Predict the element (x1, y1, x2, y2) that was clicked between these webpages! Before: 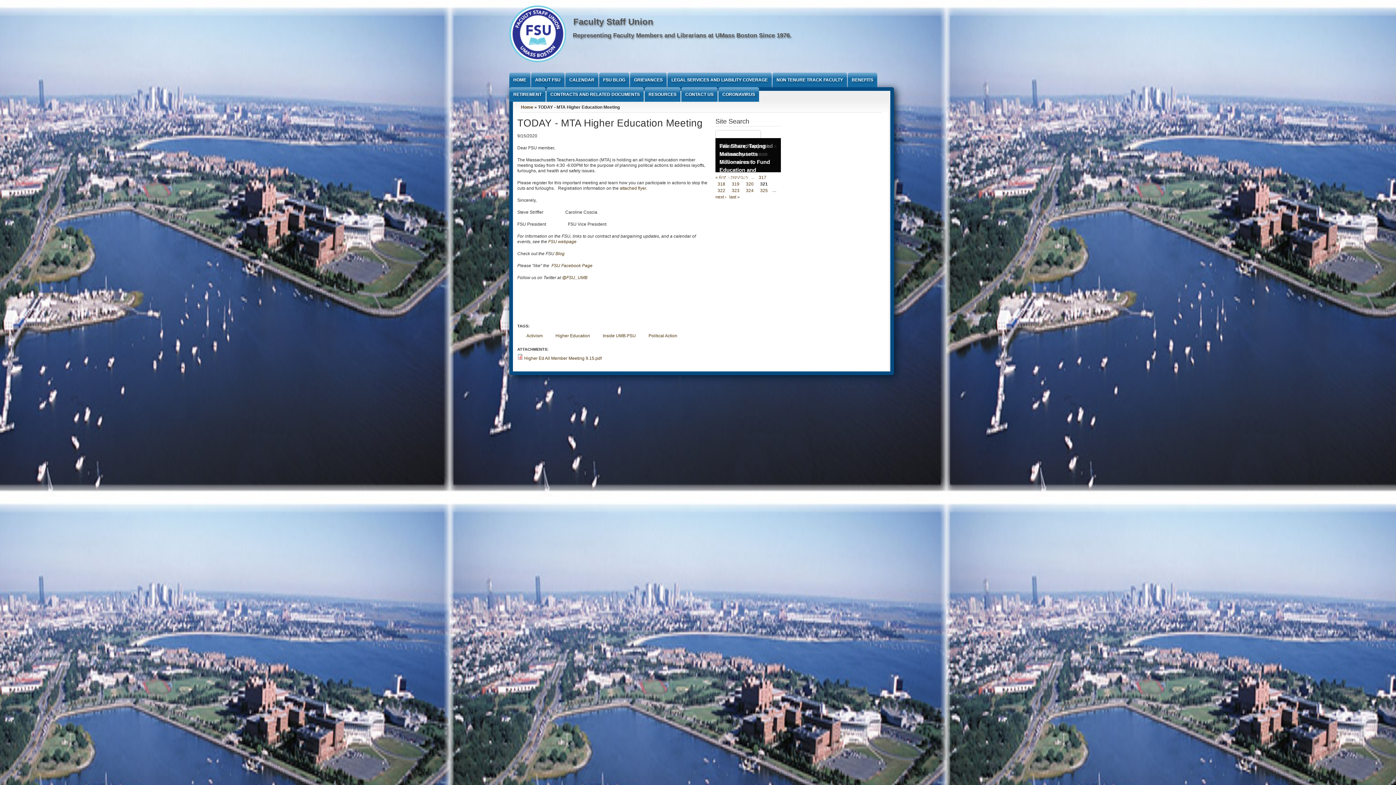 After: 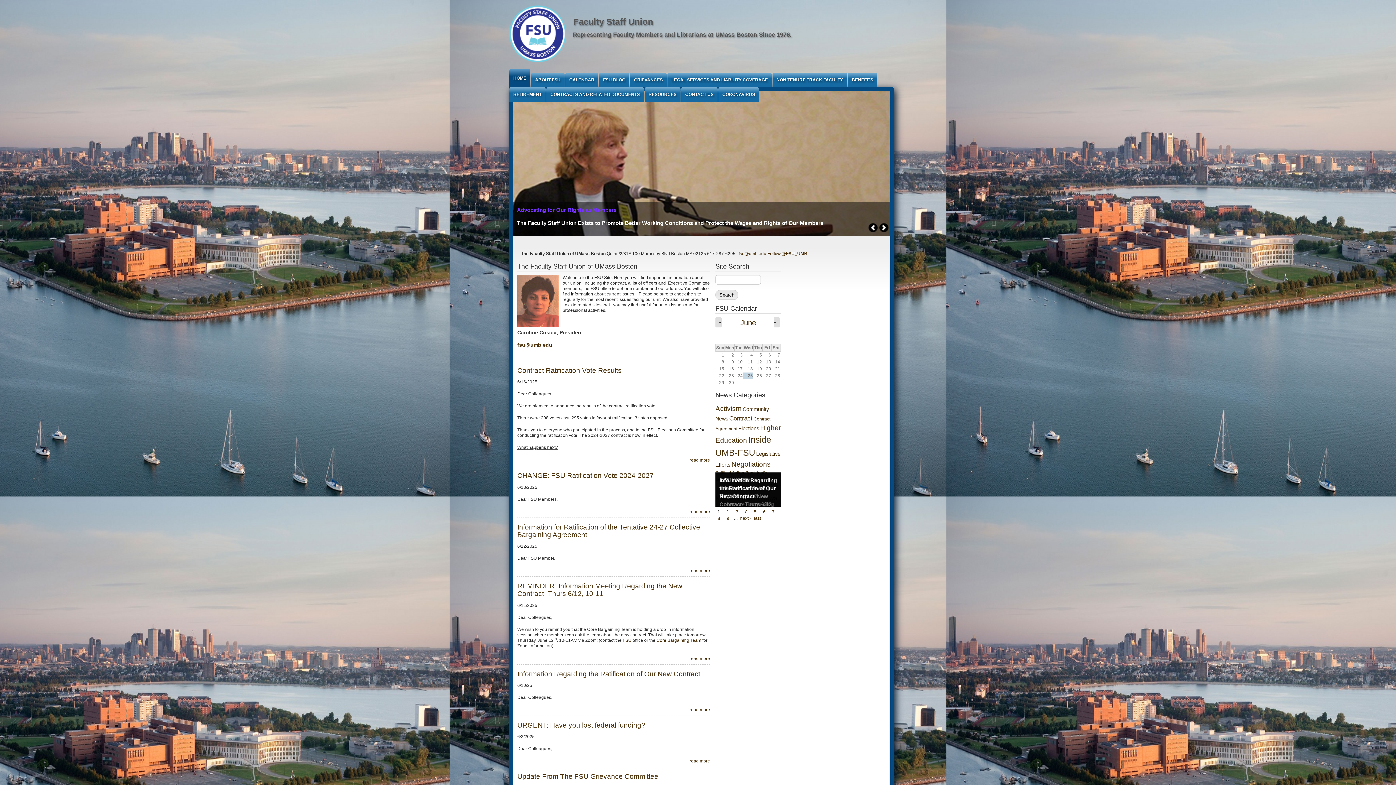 Action: label: Faculty Staff Union bbox: (573, 16, 653, 26)